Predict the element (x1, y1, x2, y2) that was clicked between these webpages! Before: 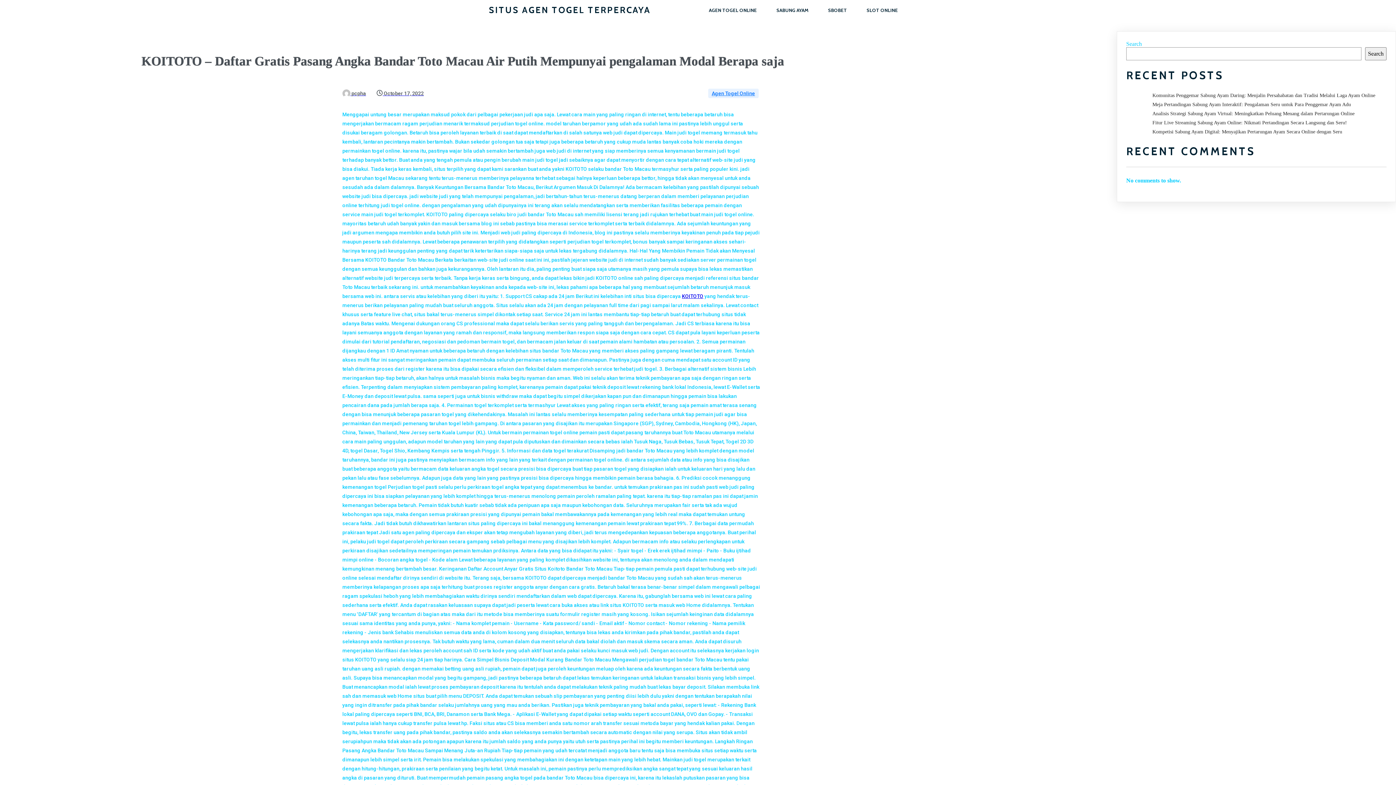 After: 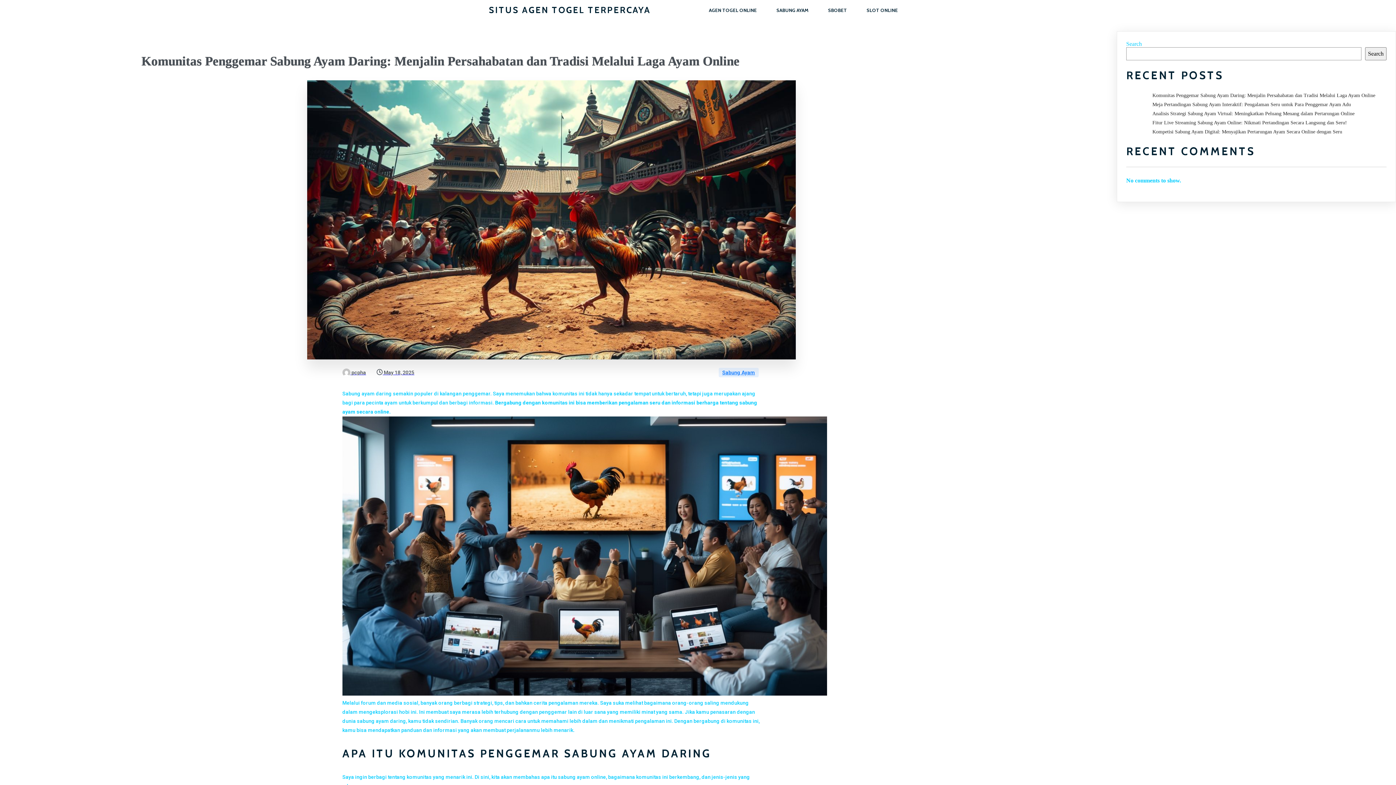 Action: label: Komunitas Penggemar Sabung Ayam Daring: Menjalin Persahabatan dan Tradisi Melalui Laga Ayam Online bbox: (1152, 92, 1375, 98)